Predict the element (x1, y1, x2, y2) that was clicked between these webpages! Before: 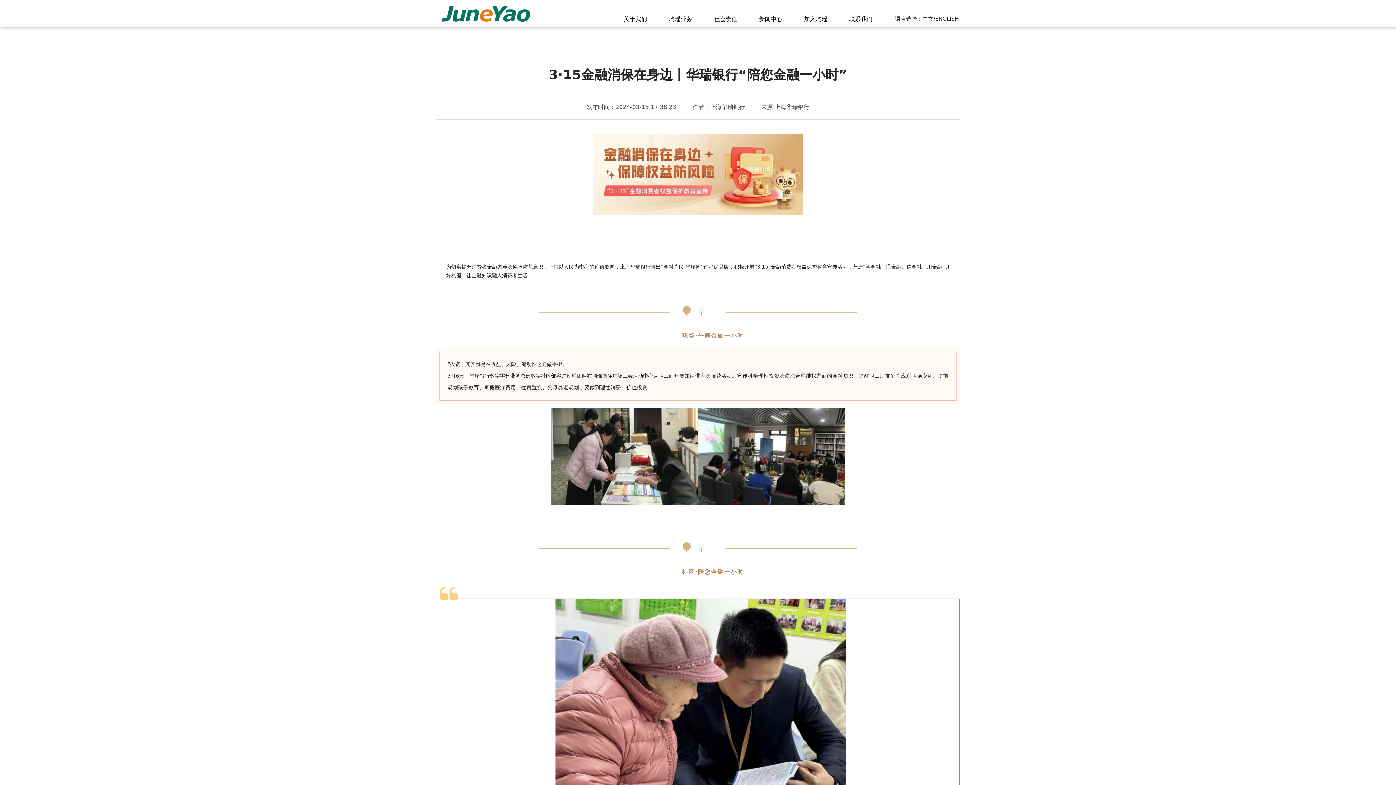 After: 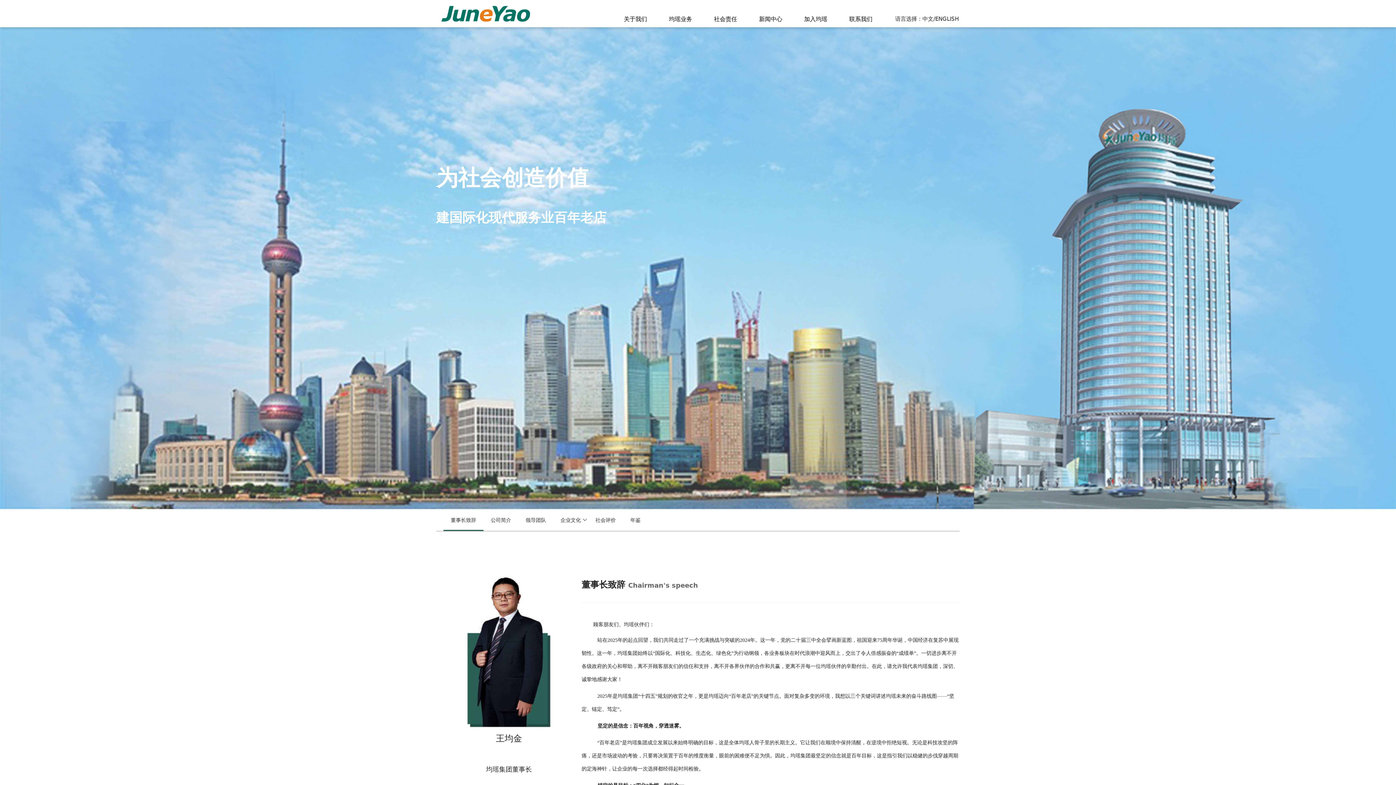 Action: label: 关于我们 bbox: (613, 11, 658, 26)